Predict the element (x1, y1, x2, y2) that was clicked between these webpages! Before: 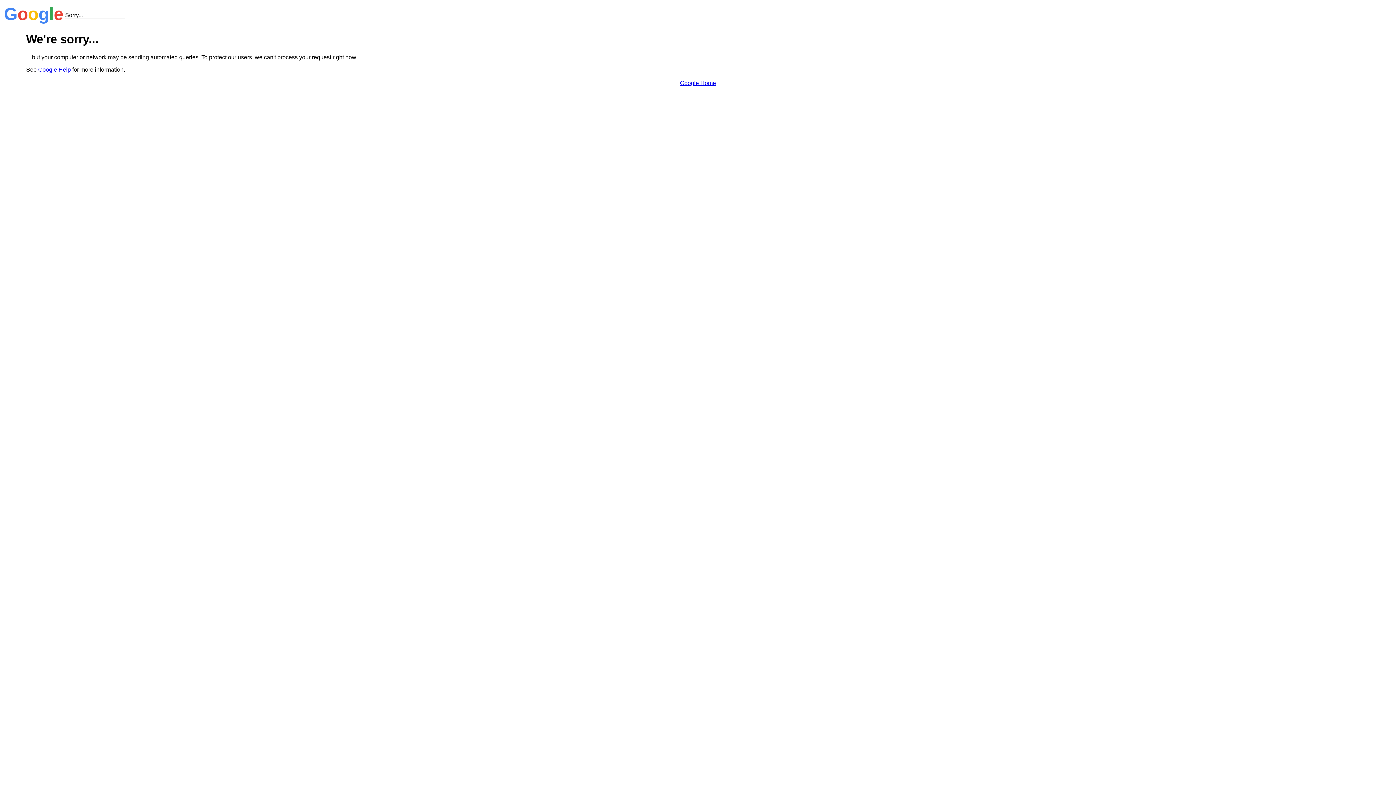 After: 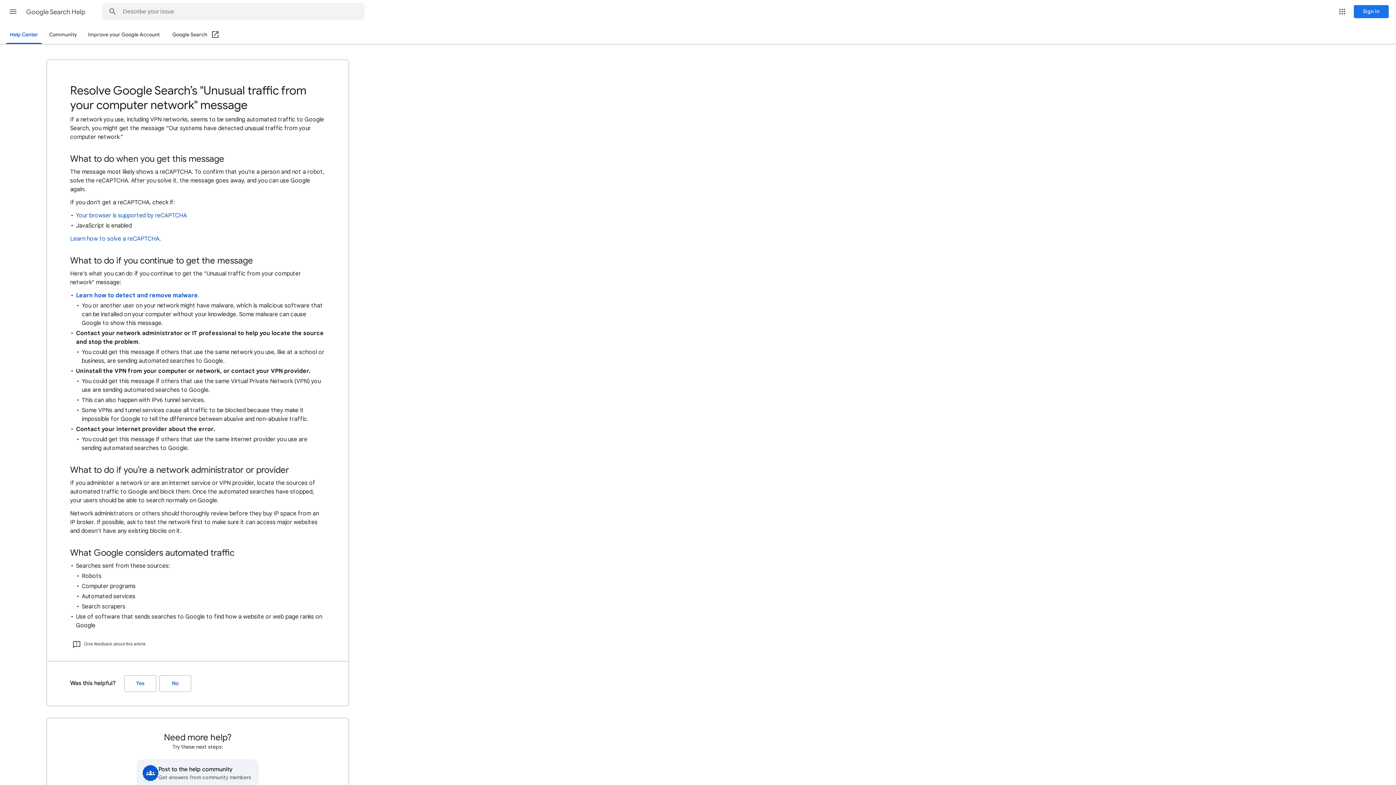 Action: label: Google Help bbox: (38, 66, 70, 72)